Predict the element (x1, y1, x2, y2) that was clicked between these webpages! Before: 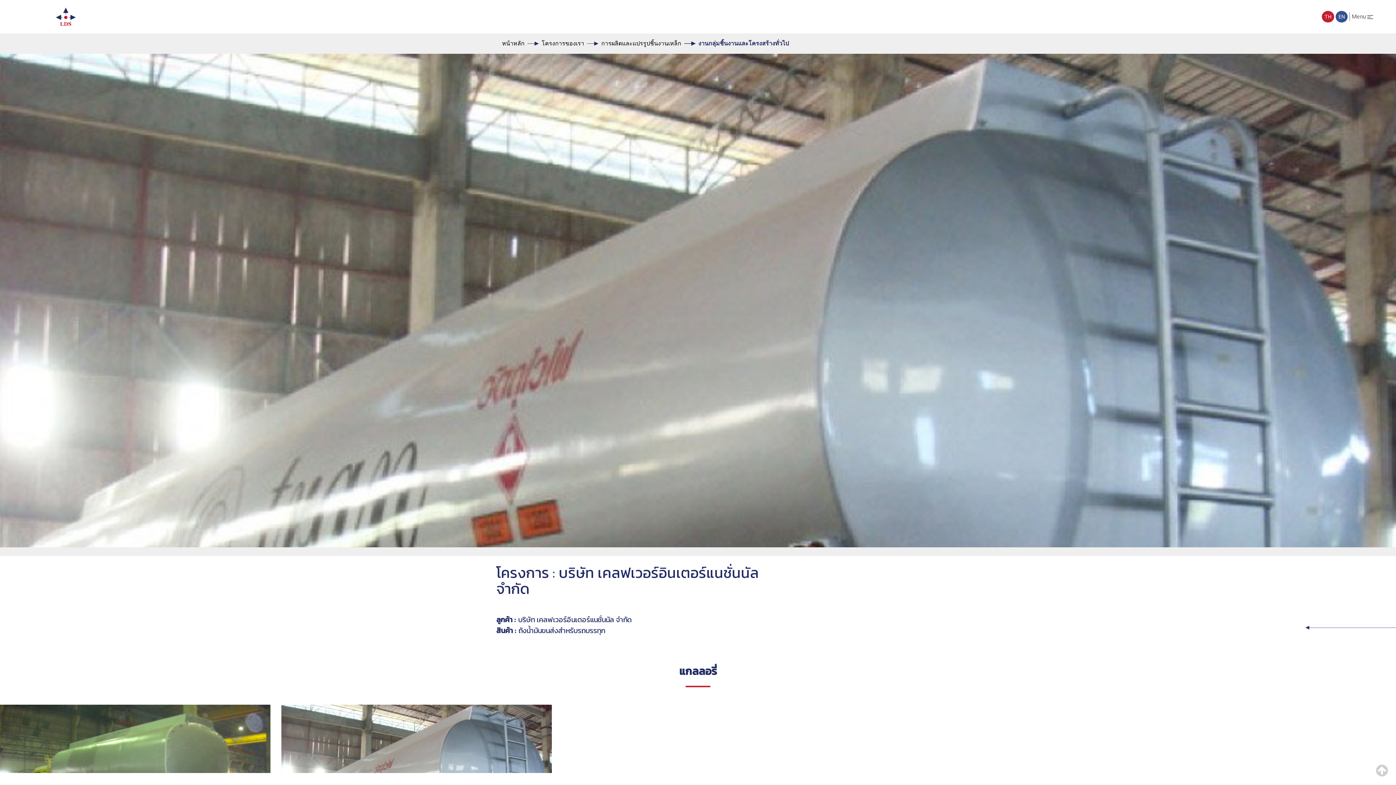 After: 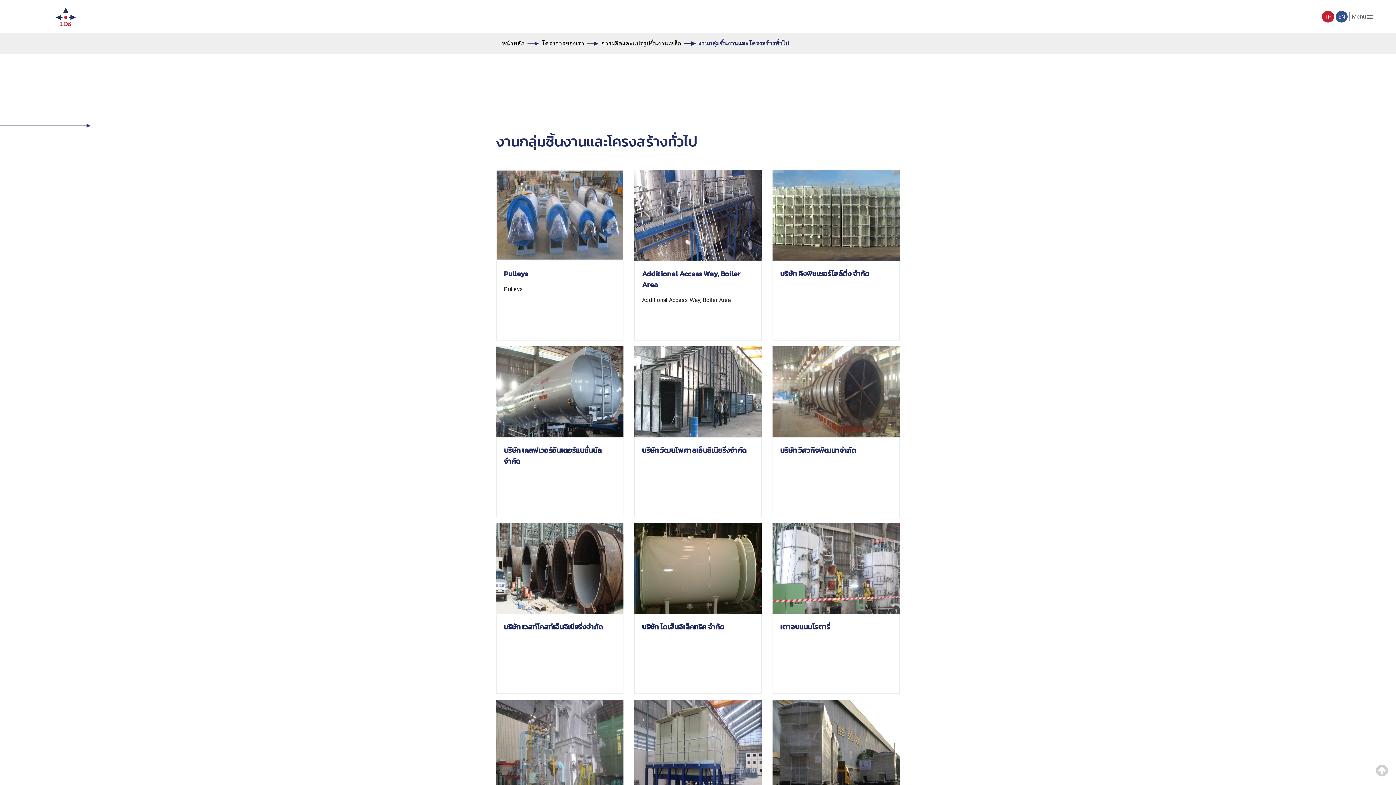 Action: label: งานกลุ่มชิ้นงานและโครงสร้างทั่วไป bbox: (681, 39, 789, 48)